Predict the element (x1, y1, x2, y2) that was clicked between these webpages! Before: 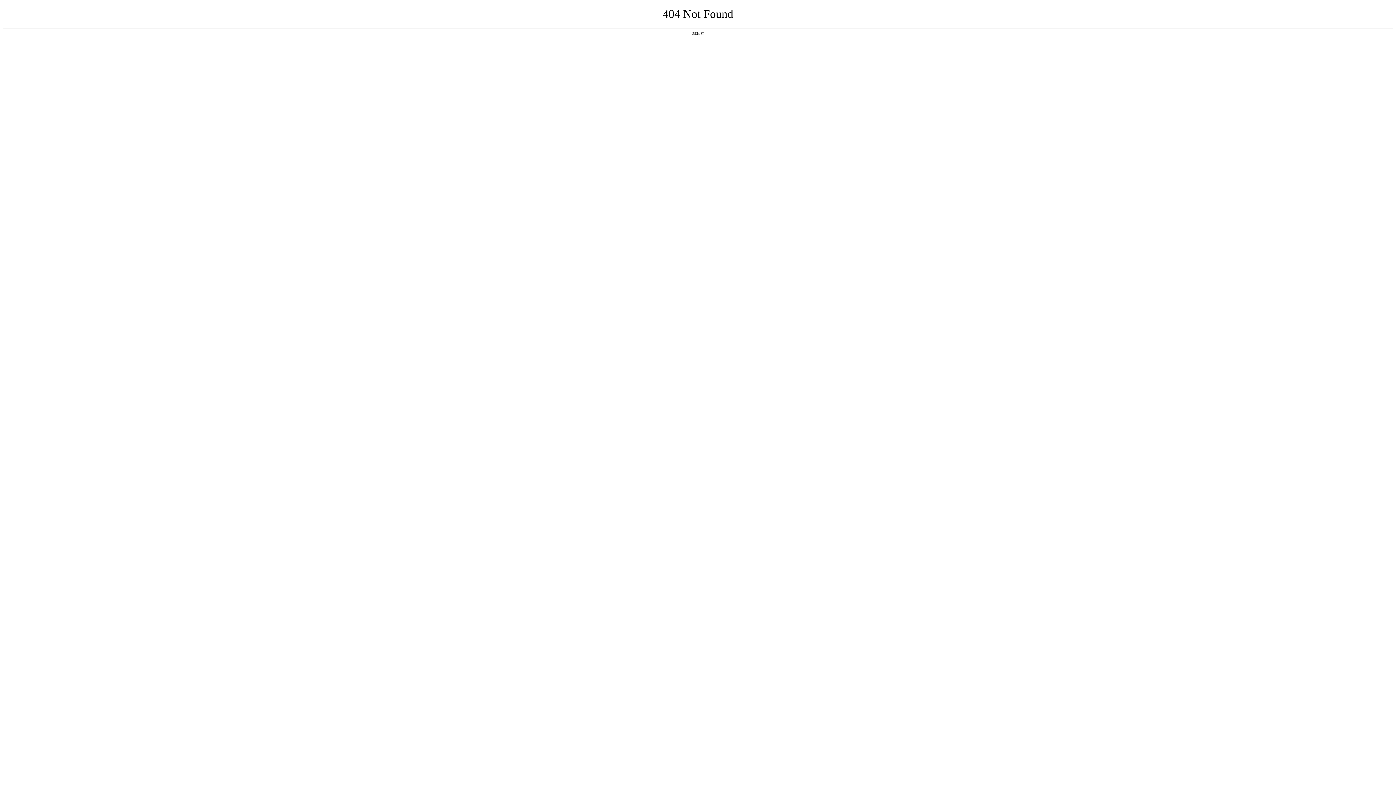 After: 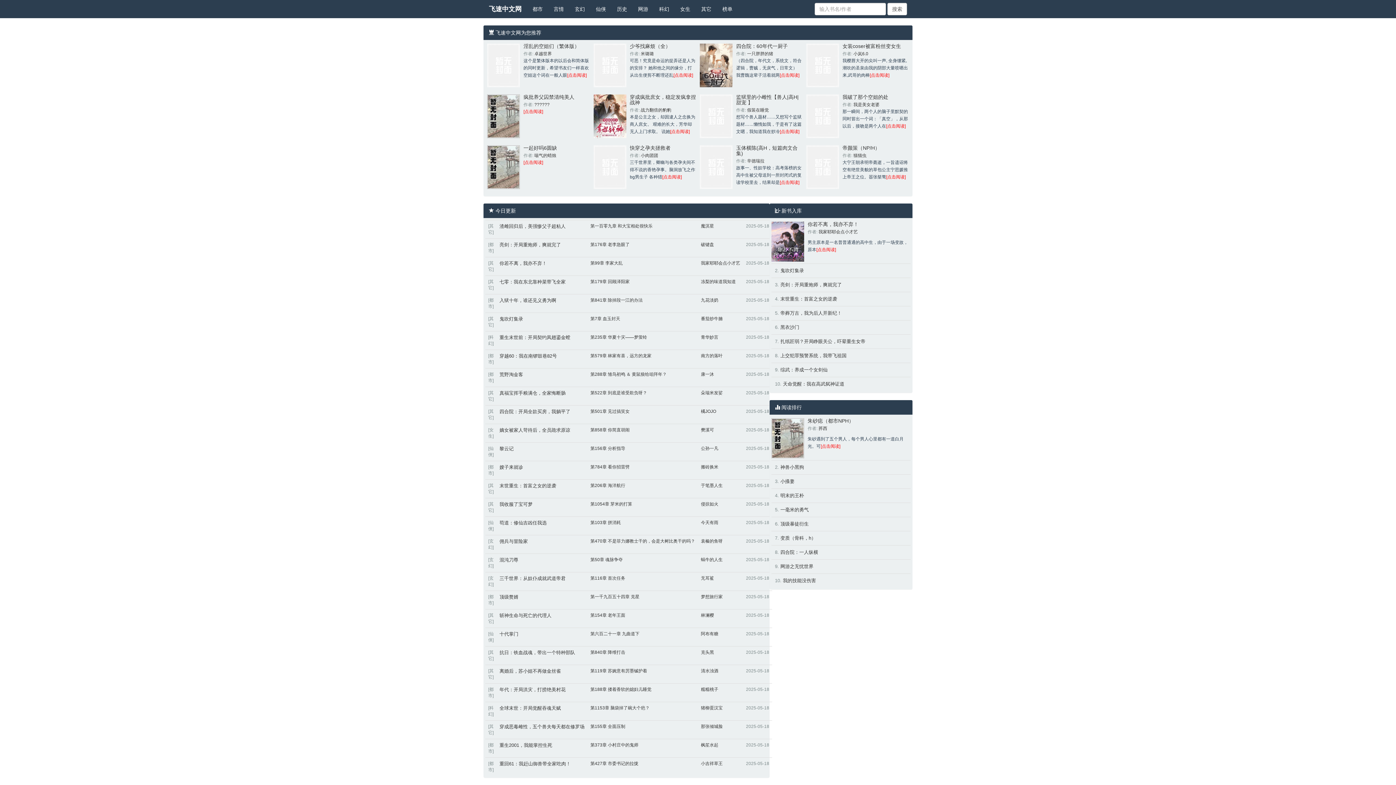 Action: label: 返回首页 bbox: (692, 31, 704, 35)